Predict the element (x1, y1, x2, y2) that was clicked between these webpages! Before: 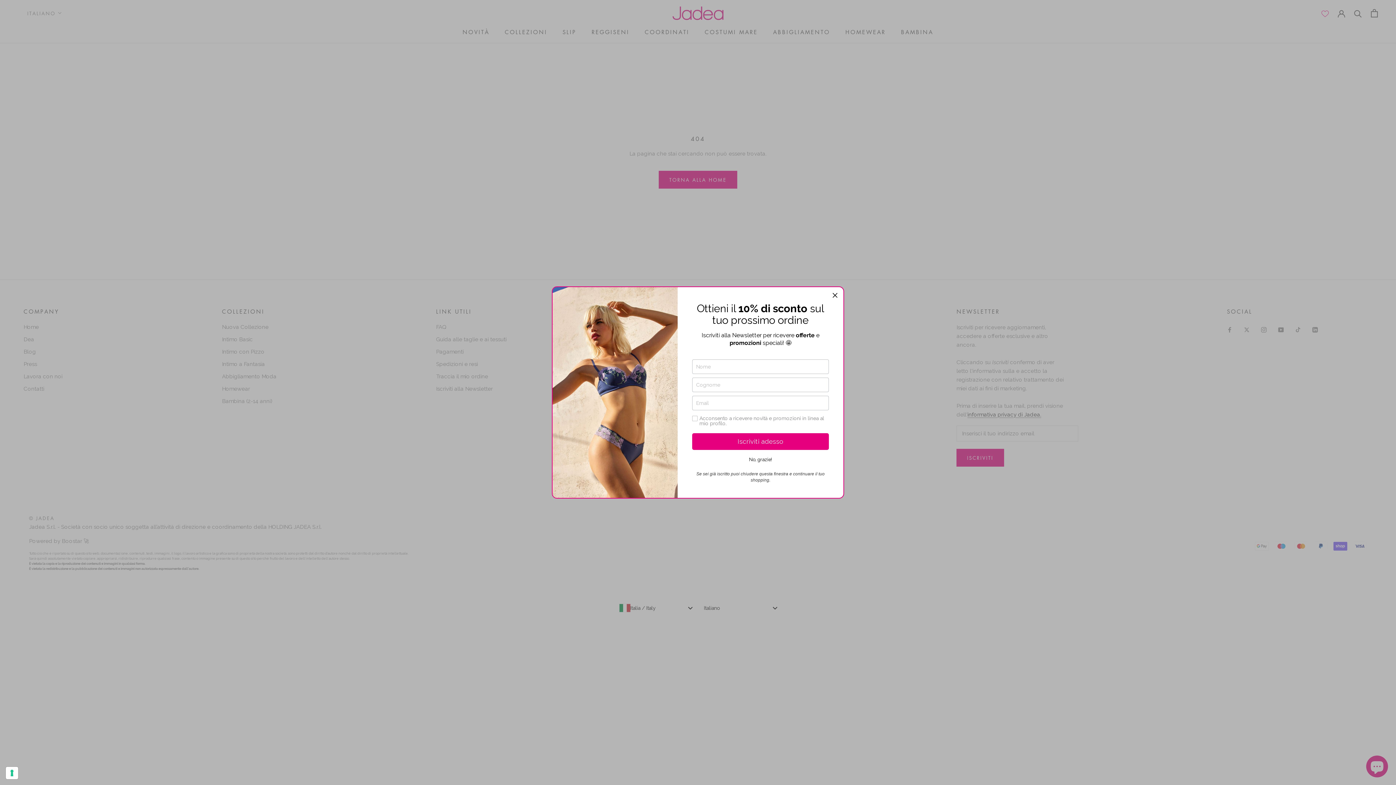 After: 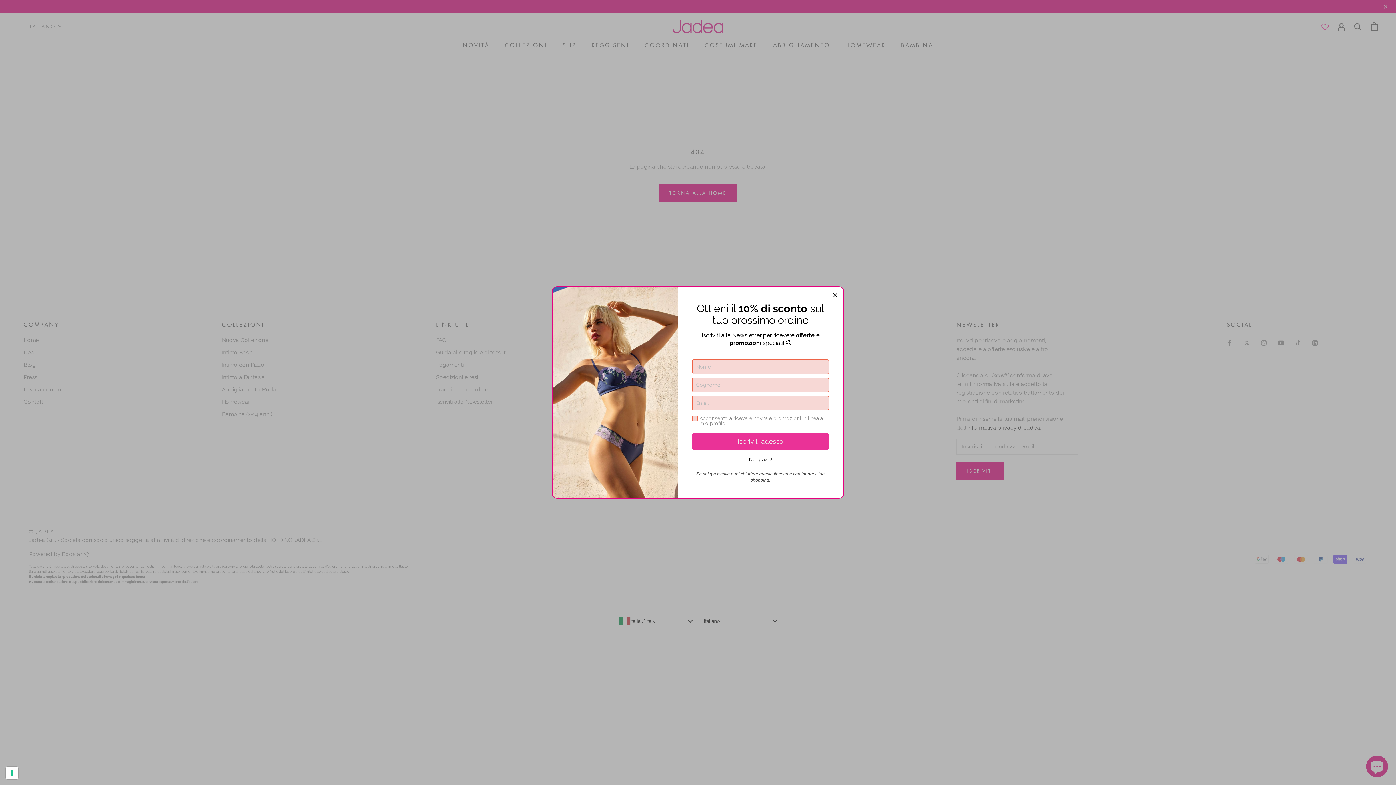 Action: label: Iscriviti adesso bbox: (692, 433, 829, 450)